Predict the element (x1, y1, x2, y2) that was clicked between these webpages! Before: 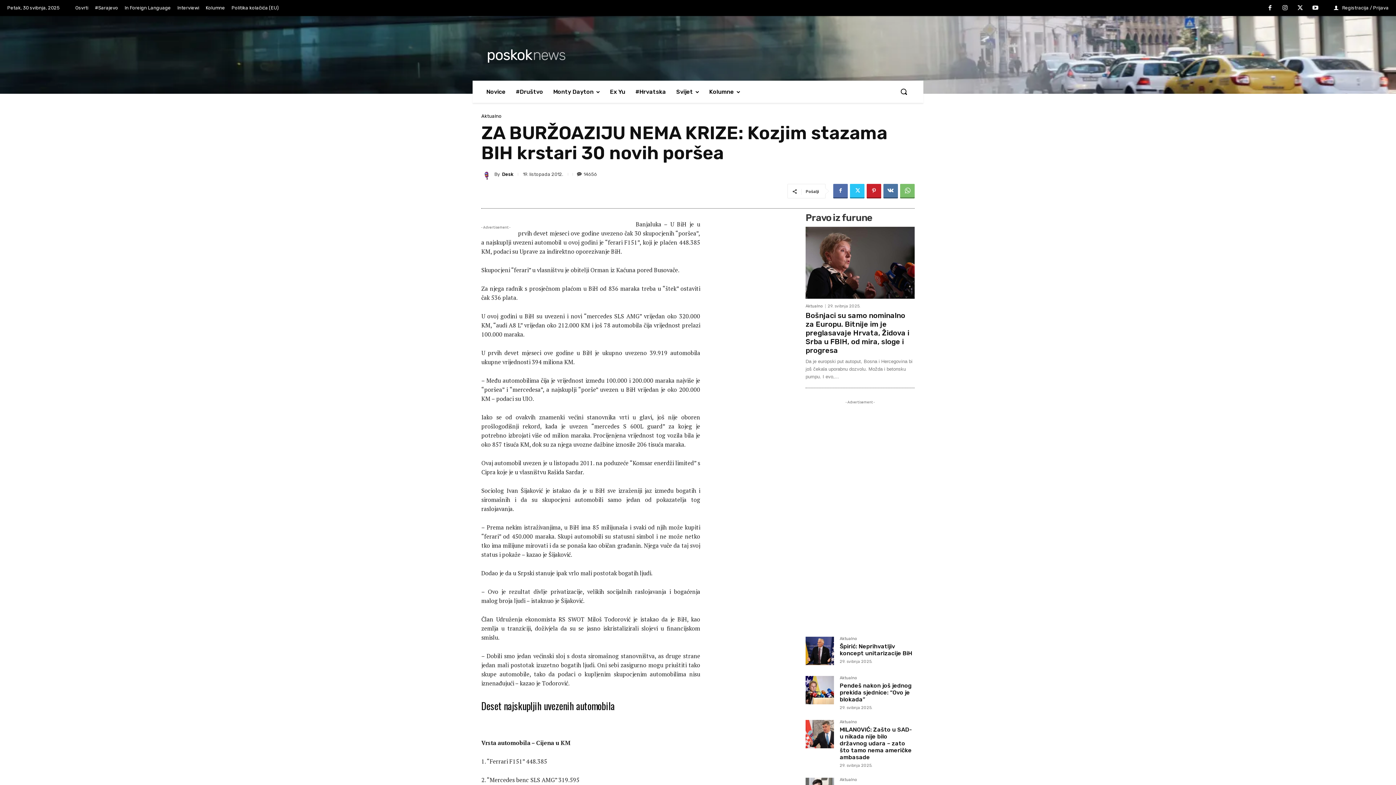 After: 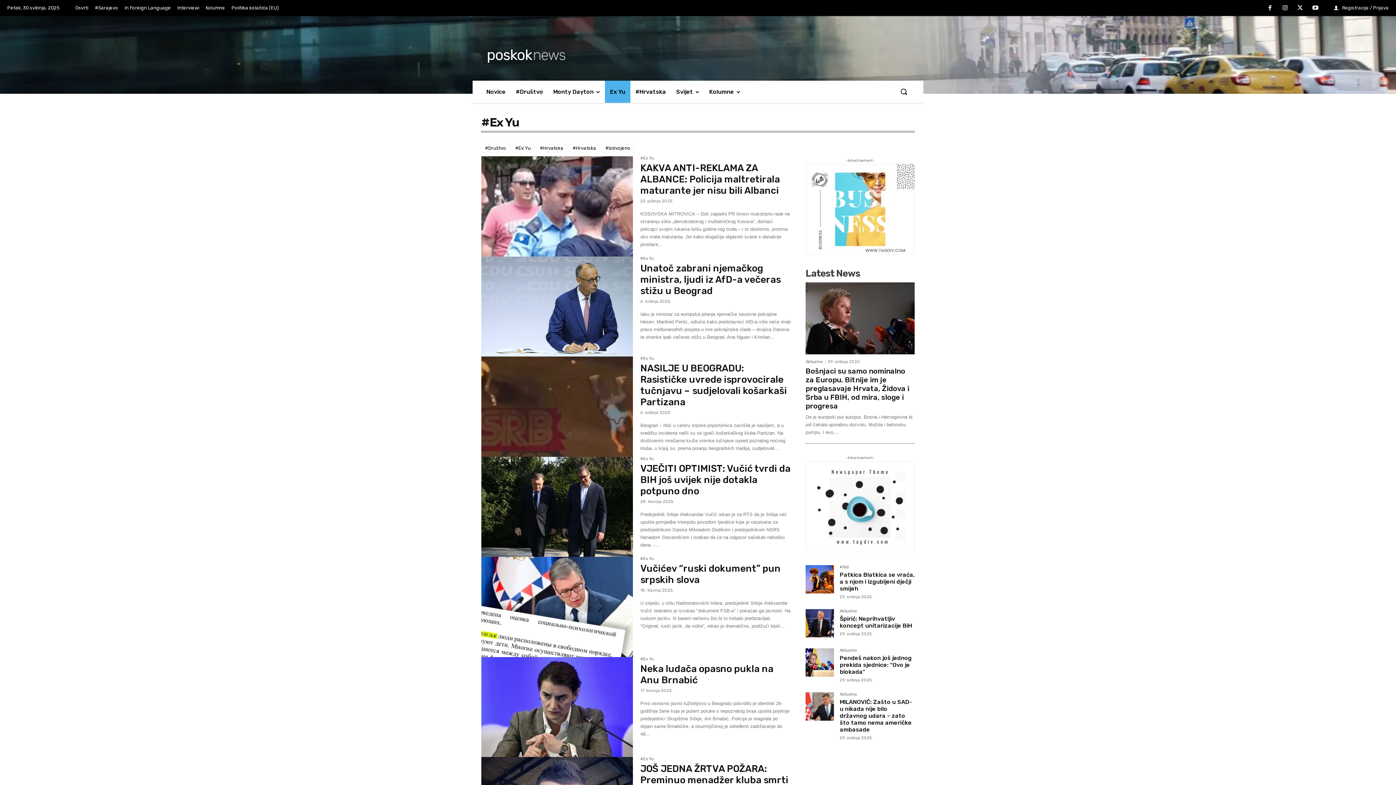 Action: bbox: (605, 80, 630, 102) label: Ex Yu